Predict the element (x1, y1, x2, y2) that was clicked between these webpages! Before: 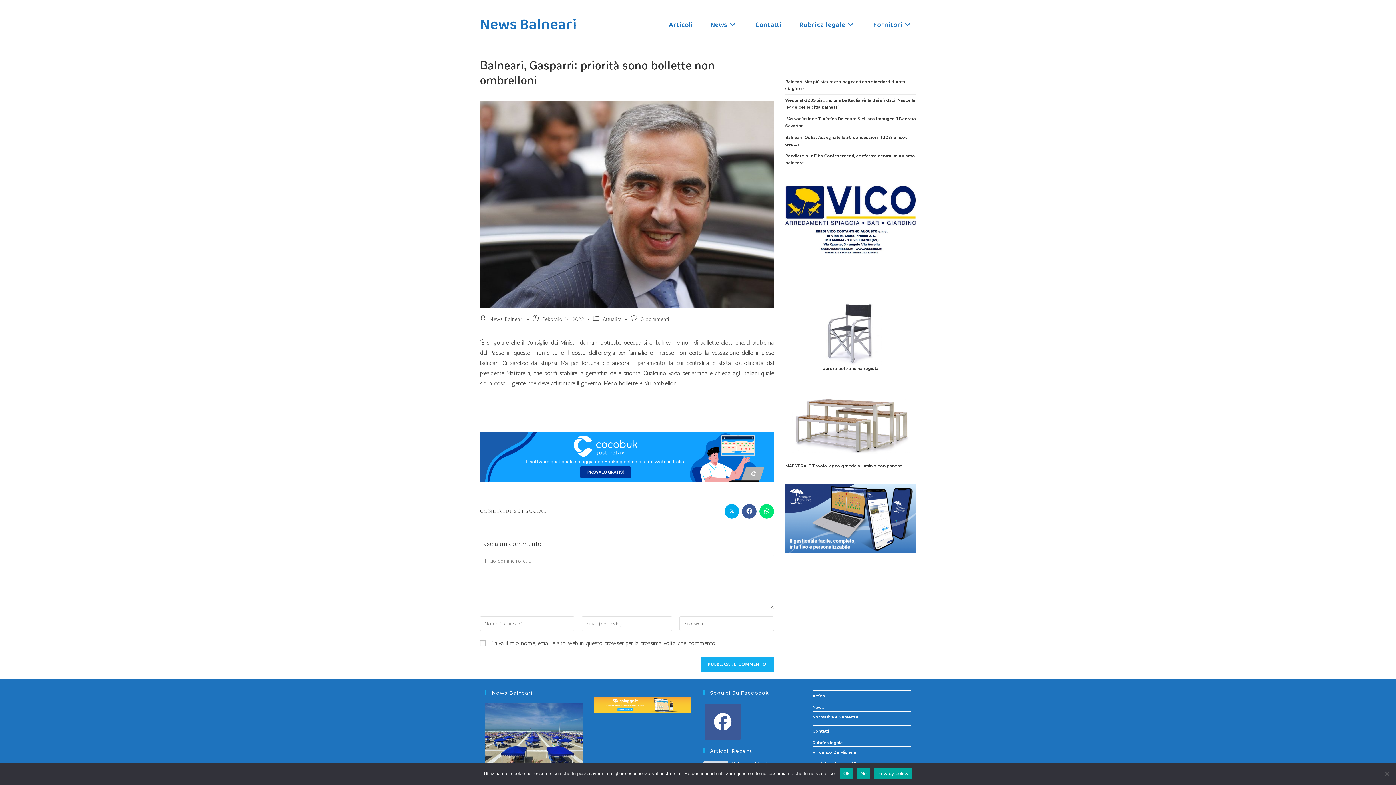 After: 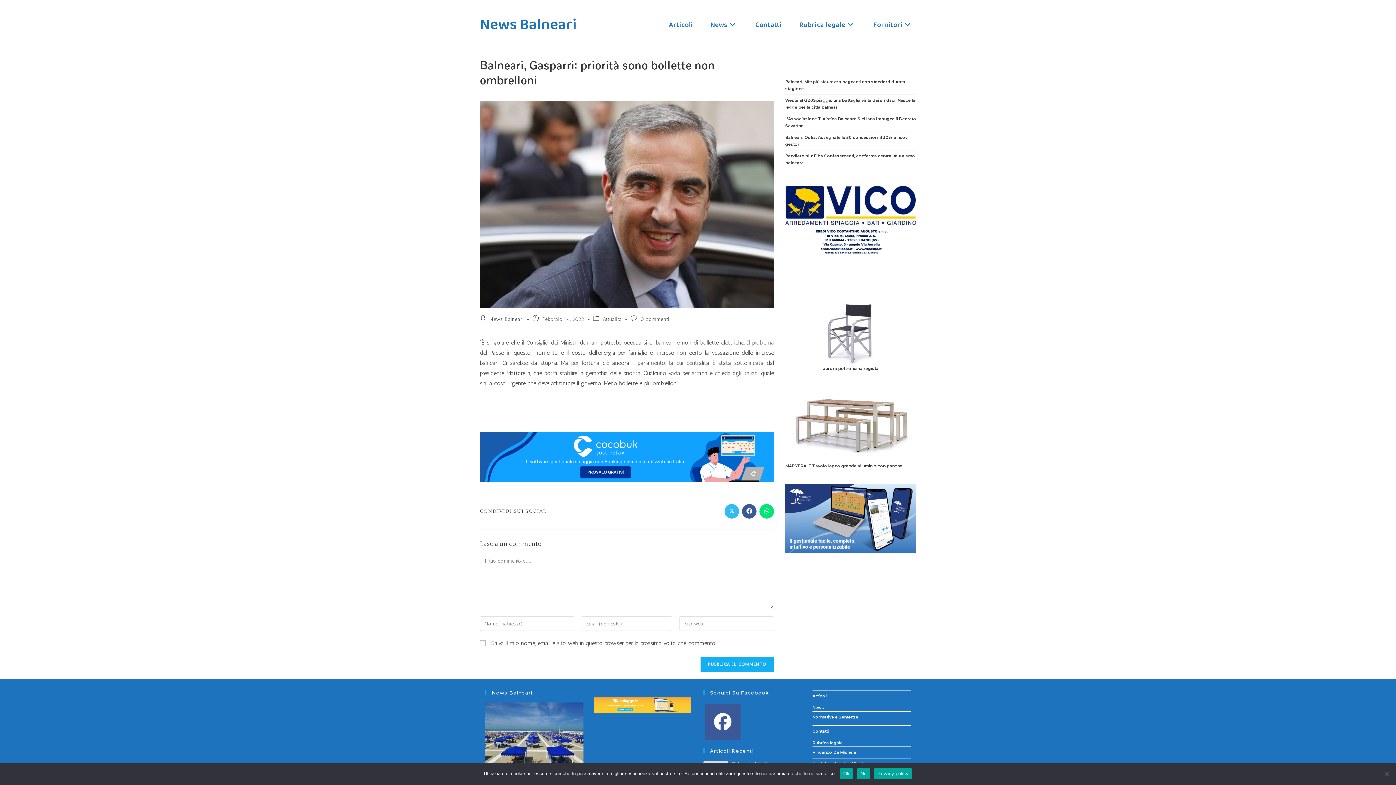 Action: label: Share on X bbox: (724, 504, 739, 518)